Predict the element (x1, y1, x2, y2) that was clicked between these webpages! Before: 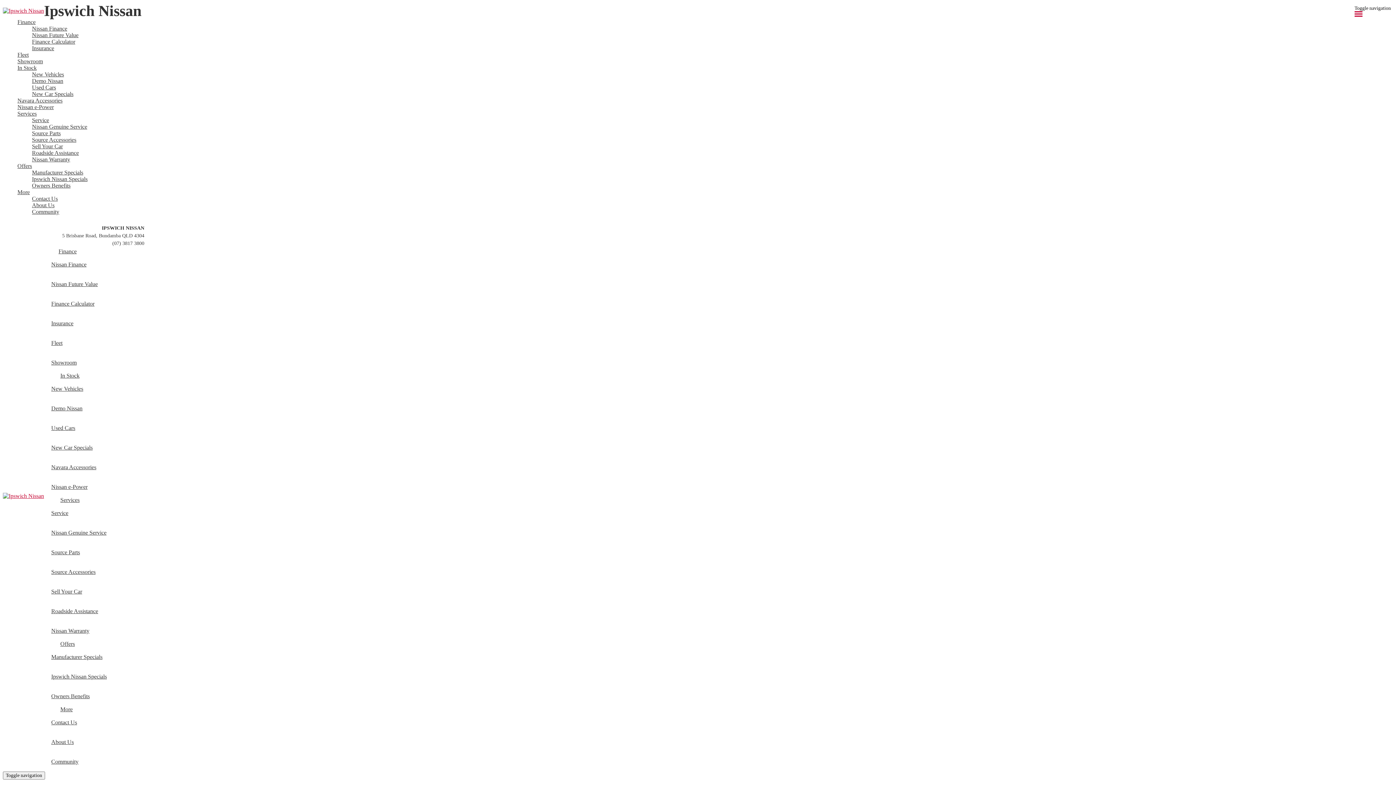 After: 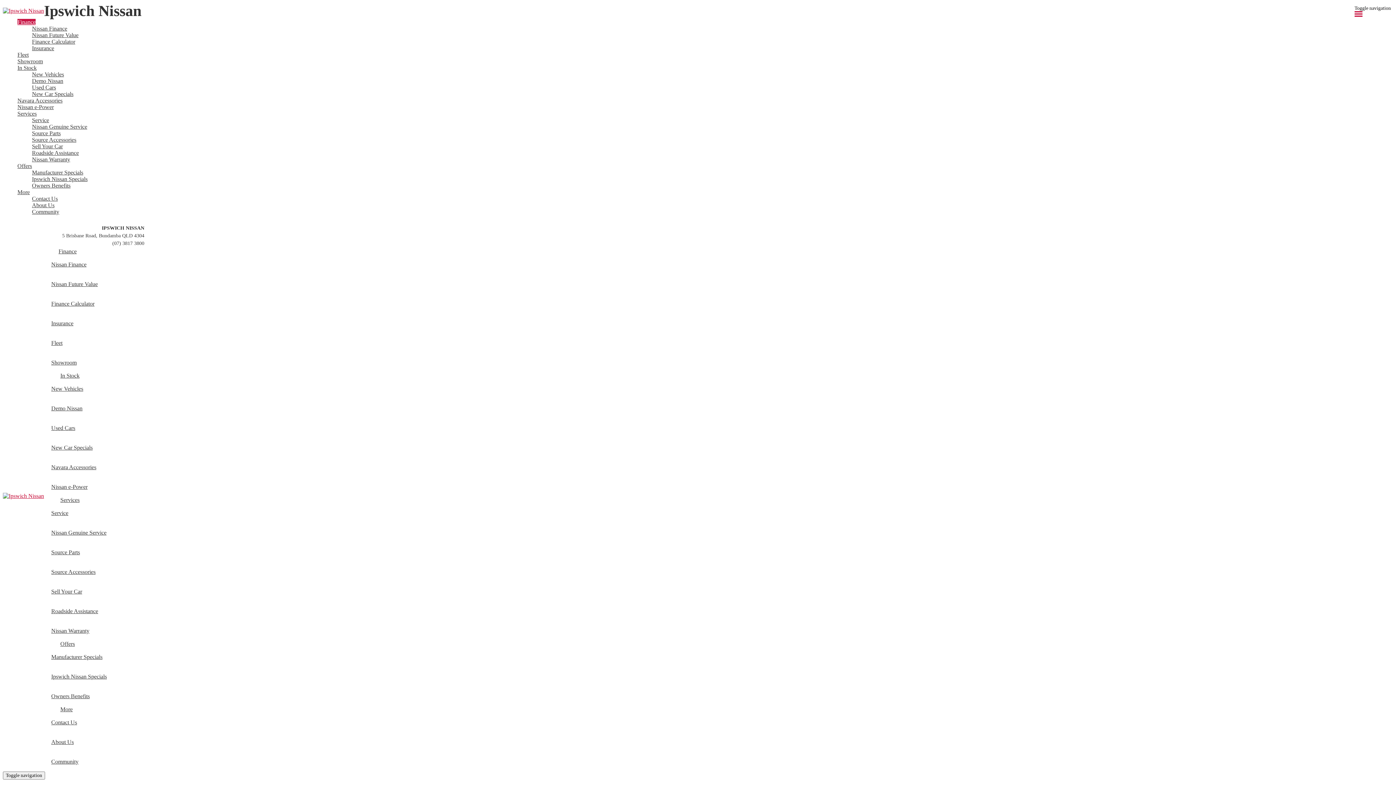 Action: label: Finance bbox: (17, 18, 35, 25)